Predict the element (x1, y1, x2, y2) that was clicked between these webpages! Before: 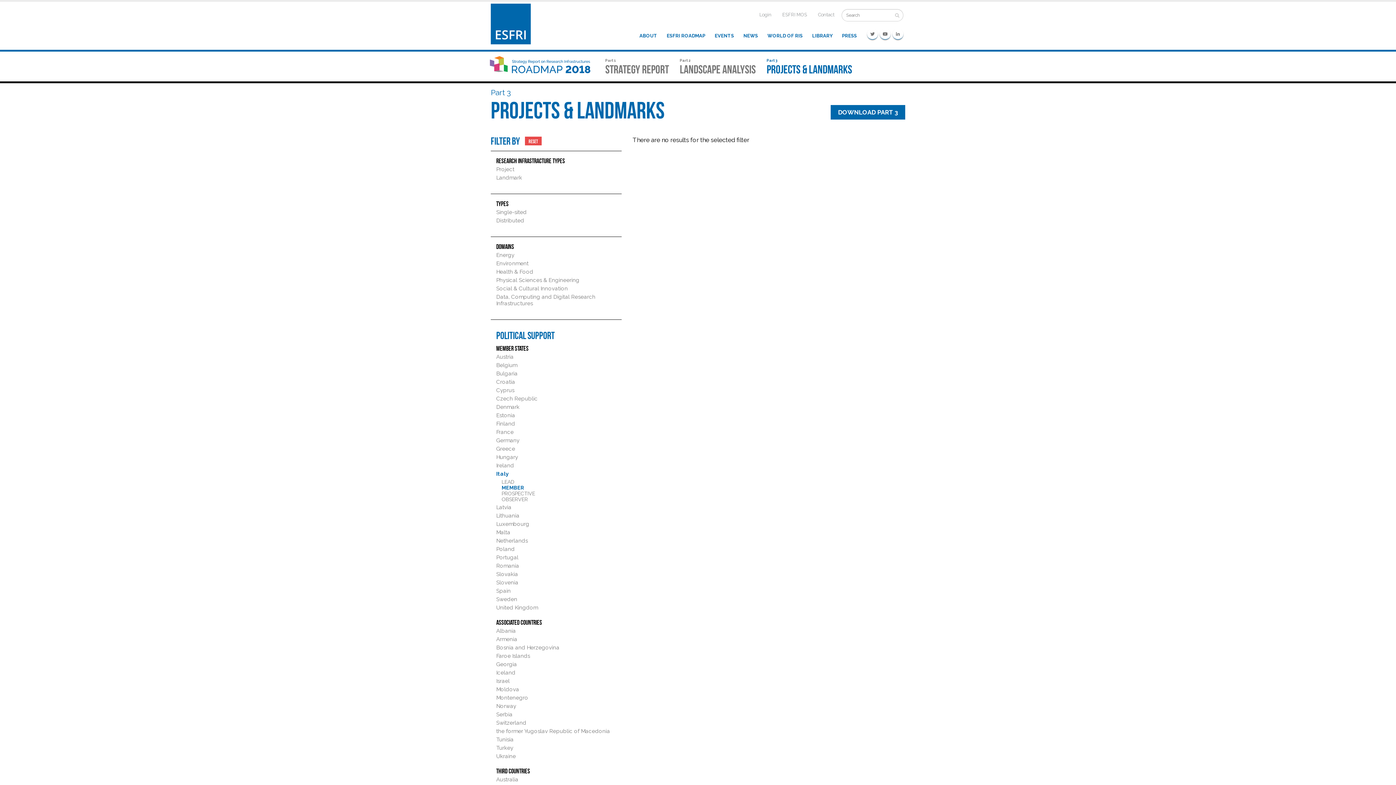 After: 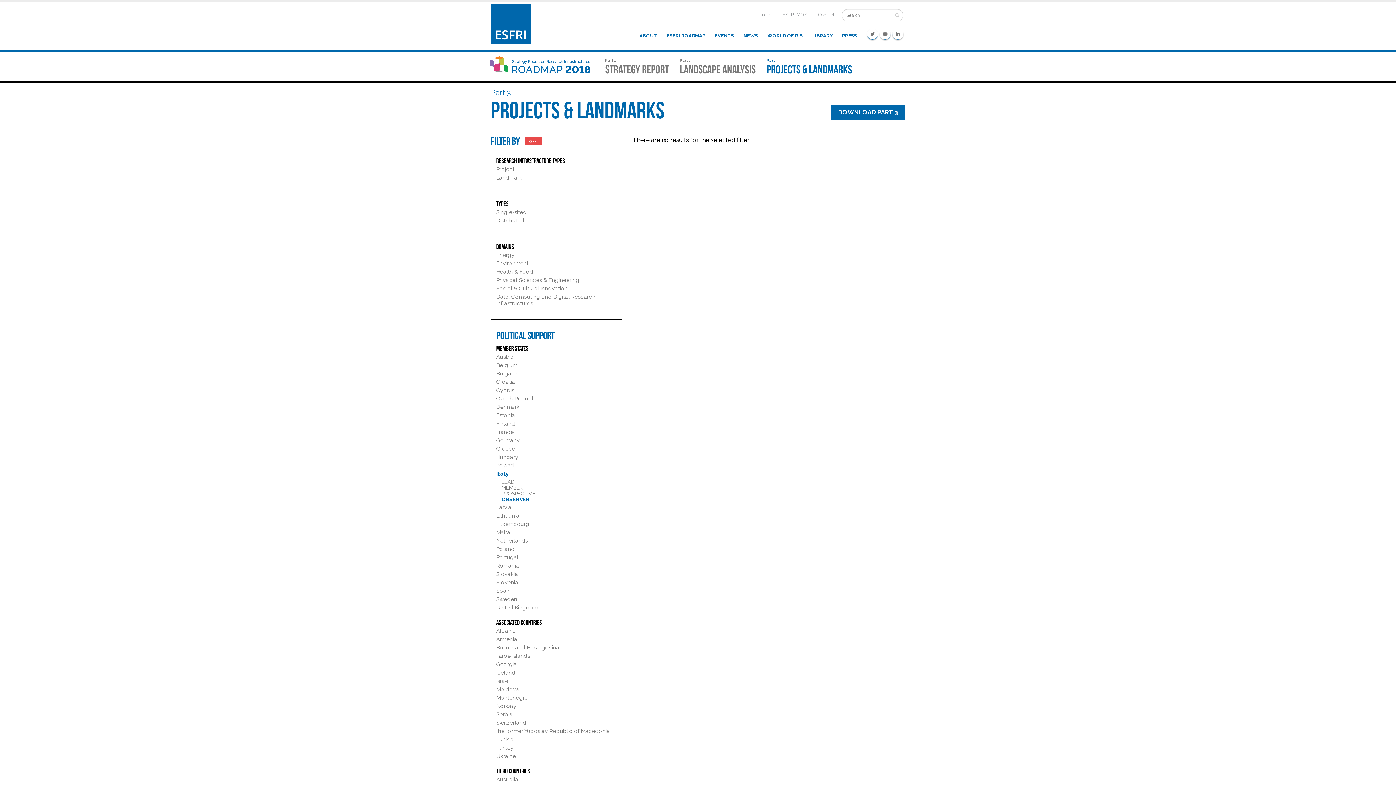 Action: label: OBSERVER bbox: (501, 496, 528, 502)